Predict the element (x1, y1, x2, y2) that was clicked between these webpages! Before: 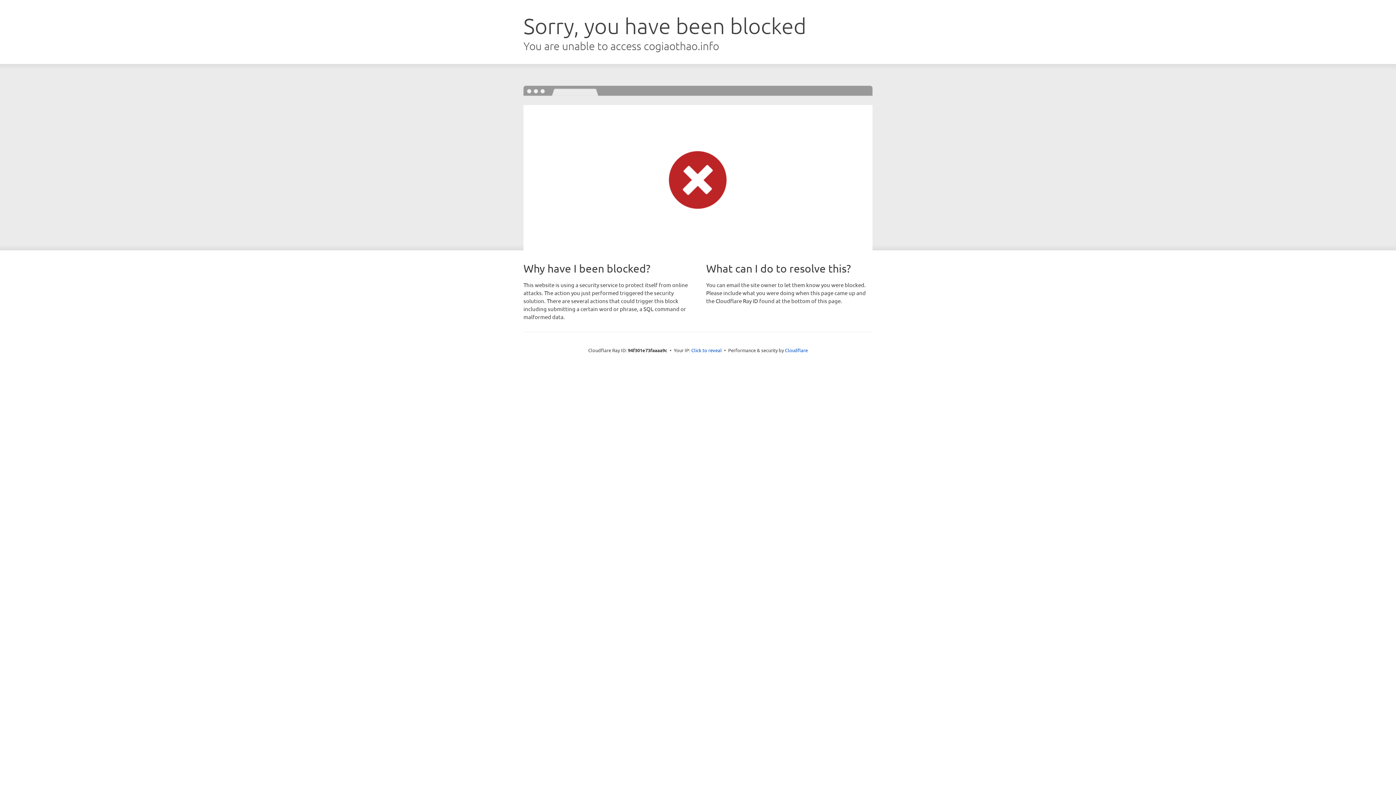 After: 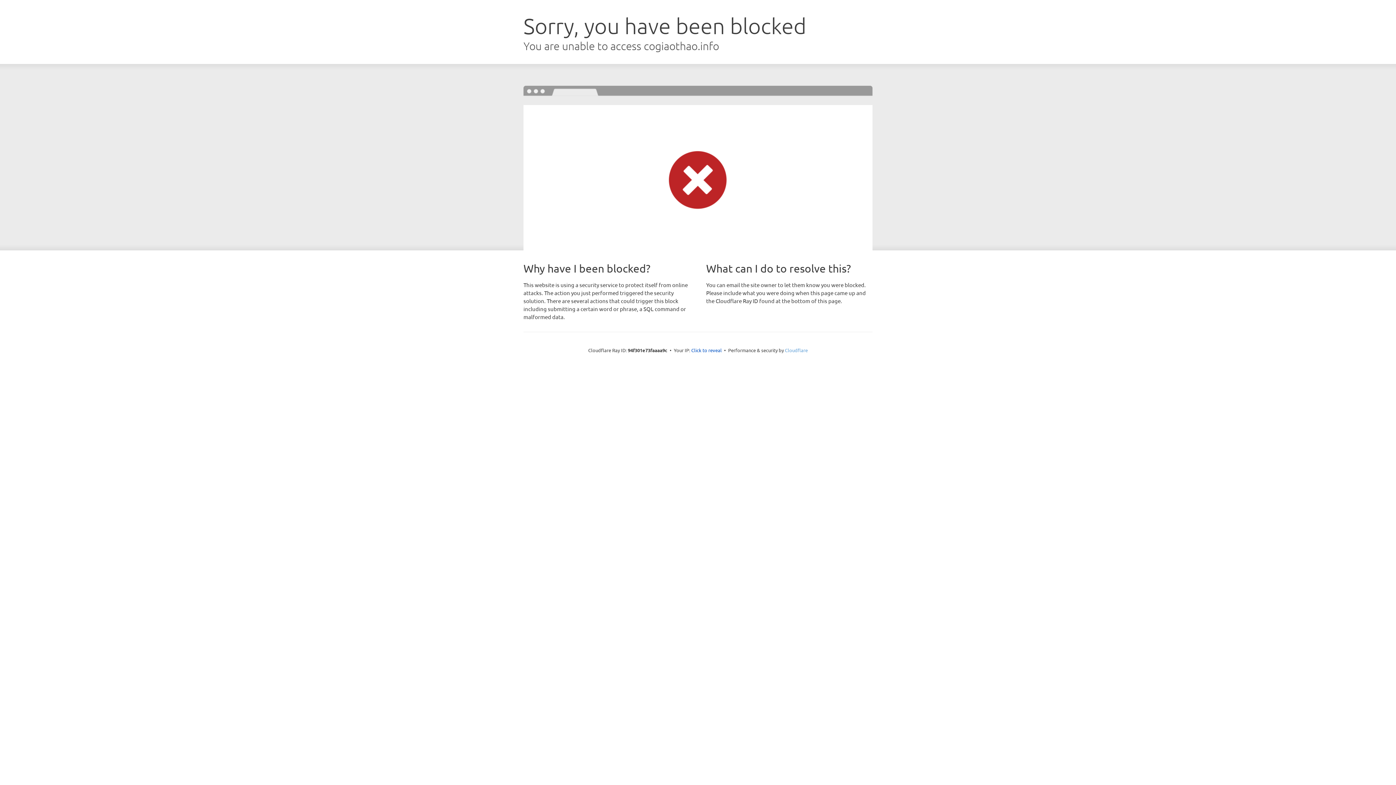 Action: bbox: (785, 347, 808, 353) label: Cloudflare